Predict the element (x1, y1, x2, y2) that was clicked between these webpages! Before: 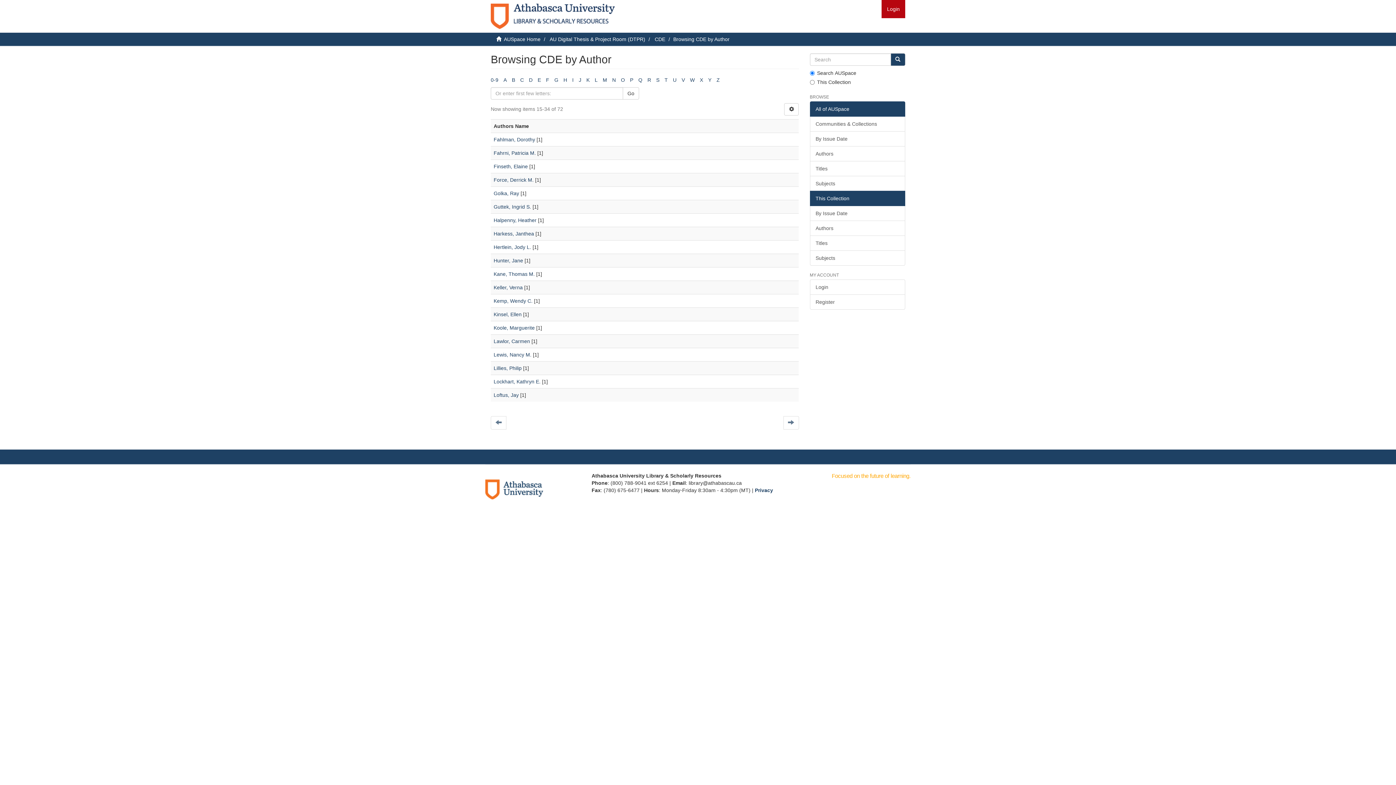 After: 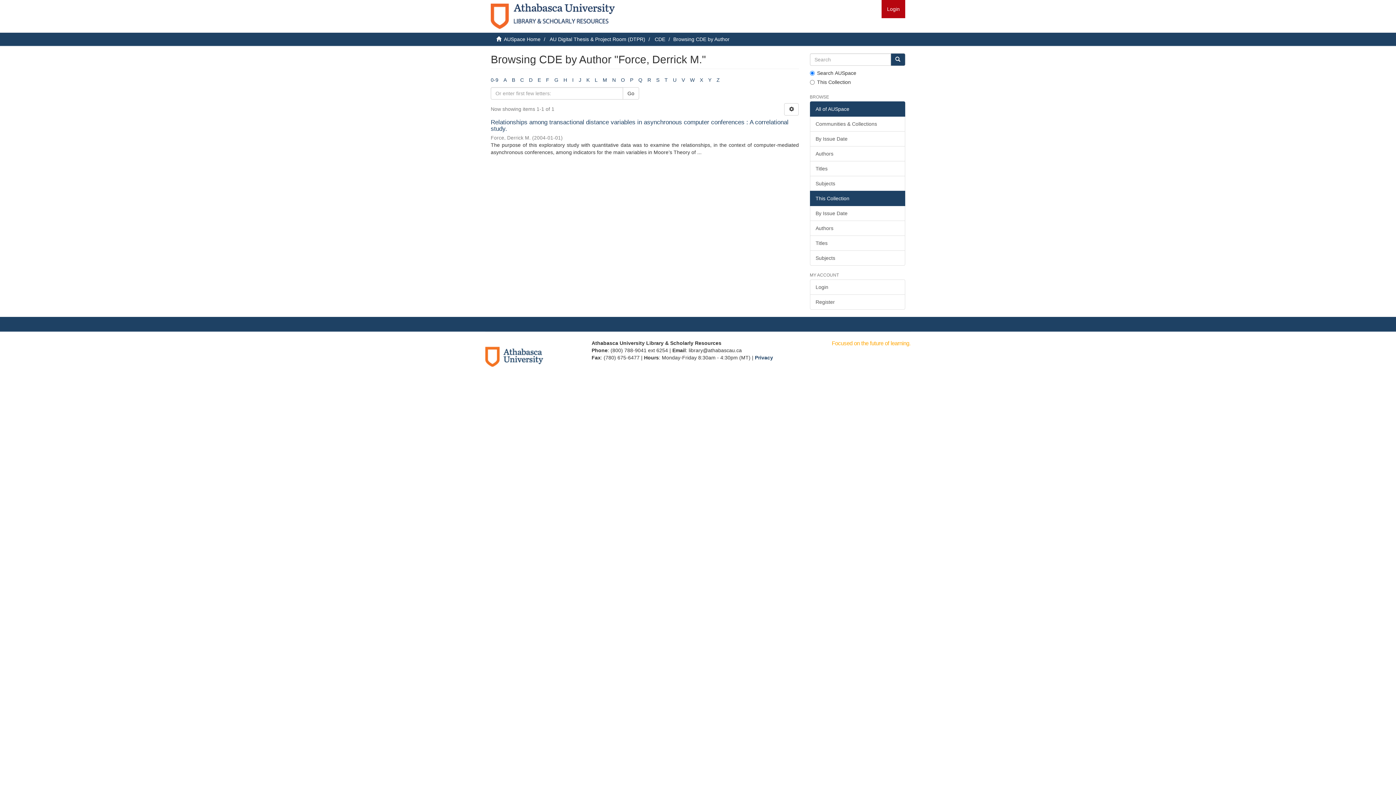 Action: label: Force, Derrick M. bbox: (493, 177, 533, 182)